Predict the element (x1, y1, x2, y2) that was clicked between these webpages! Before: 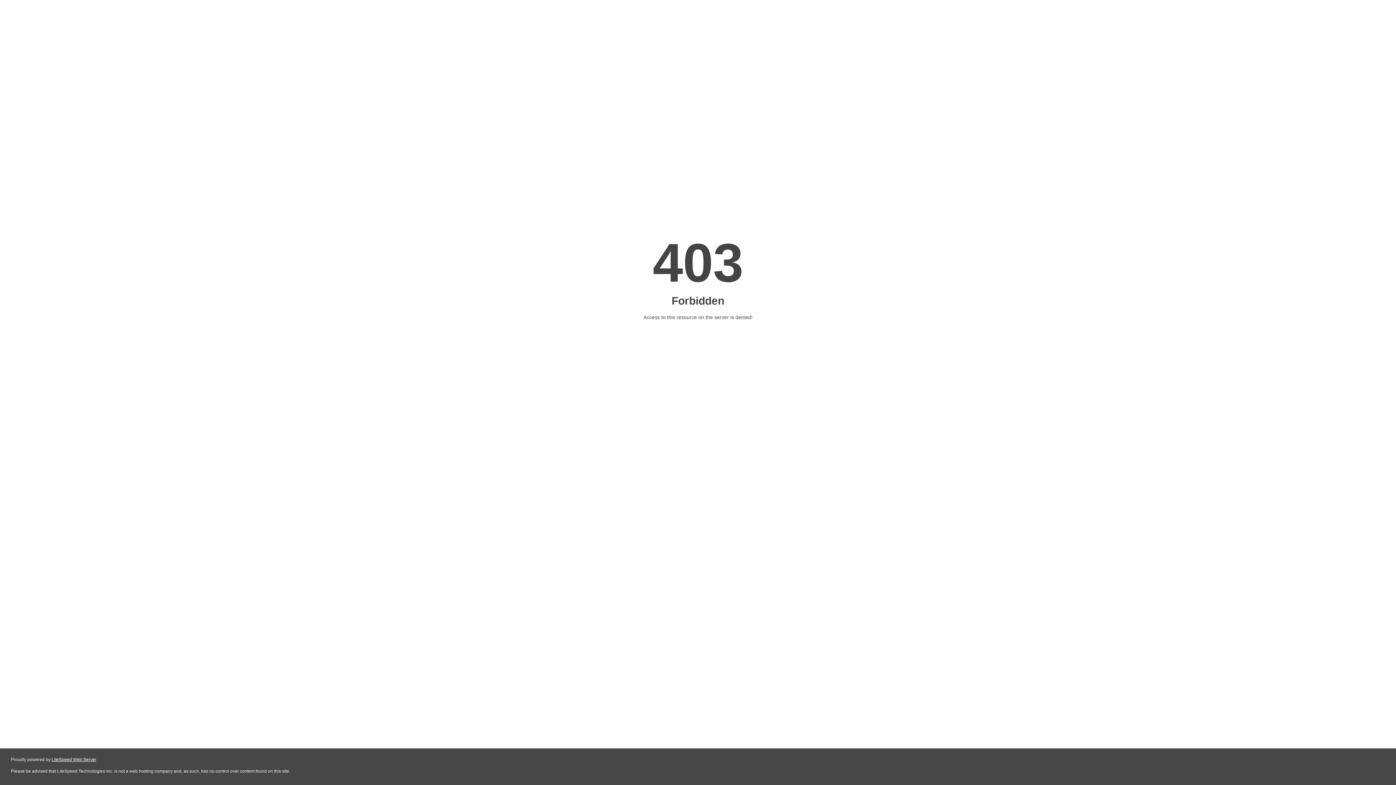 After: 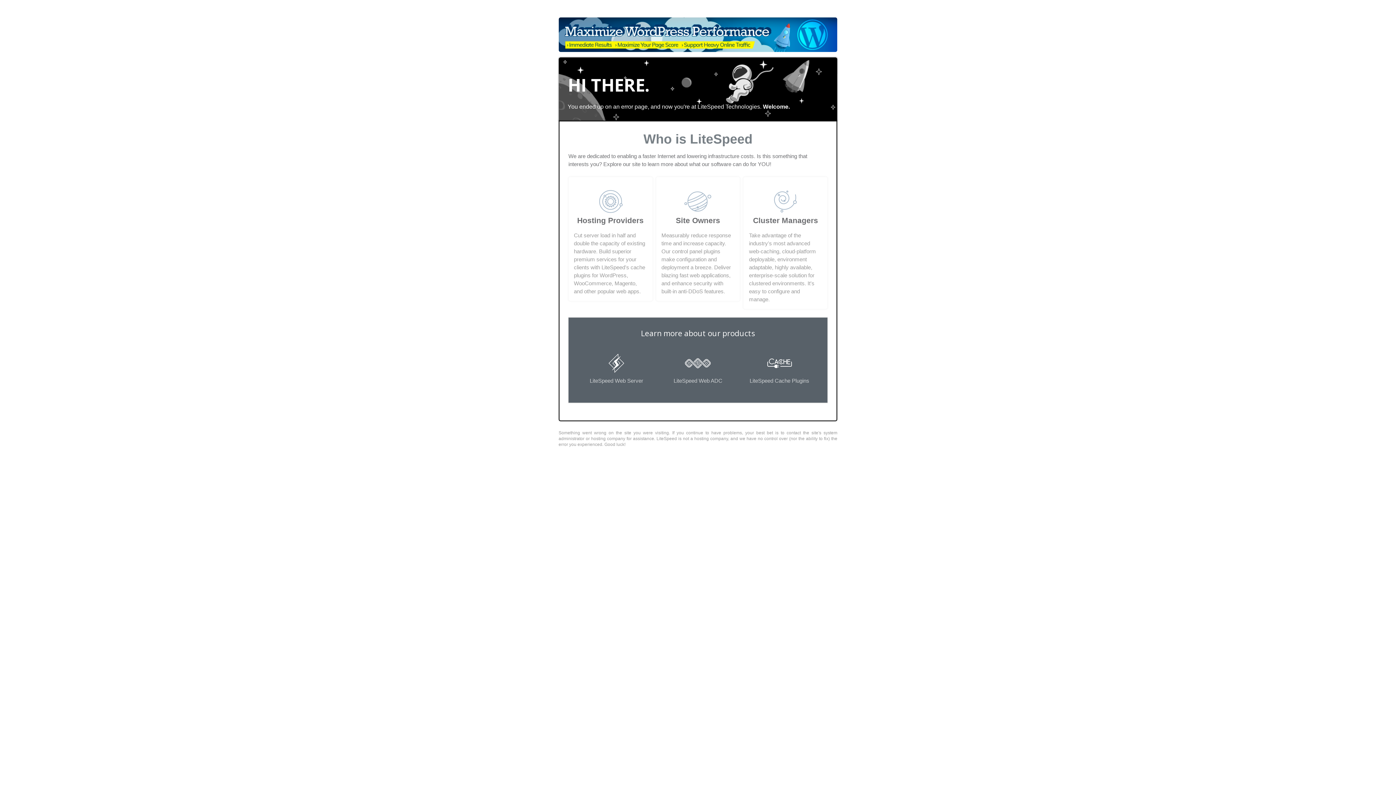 Action: bbox: (51, 757, 96, 762) label: LiteSpeed Web Server